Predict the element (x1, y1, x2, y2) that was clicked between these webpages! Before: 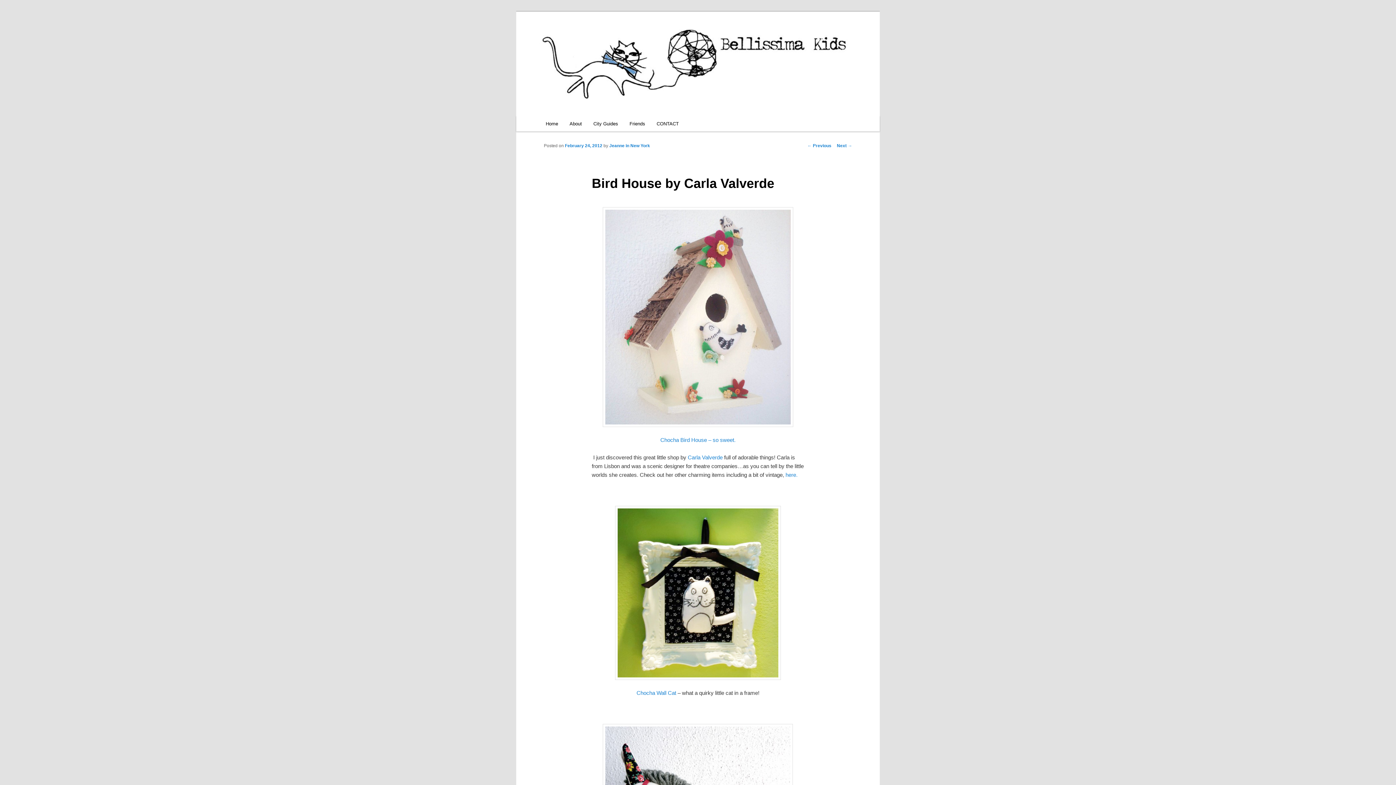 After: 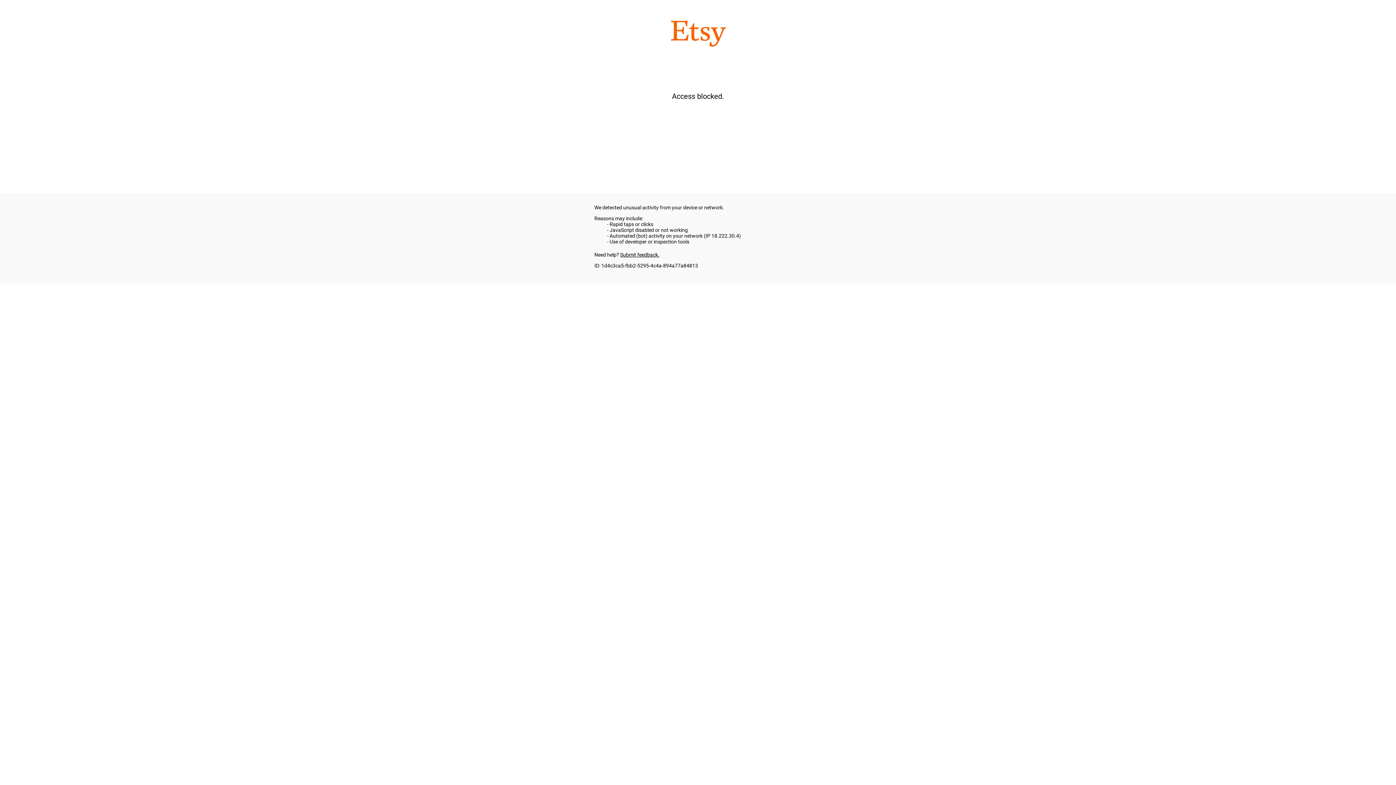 Action: bbox: (687, 454, 724, 460) label: Carla Valverde 